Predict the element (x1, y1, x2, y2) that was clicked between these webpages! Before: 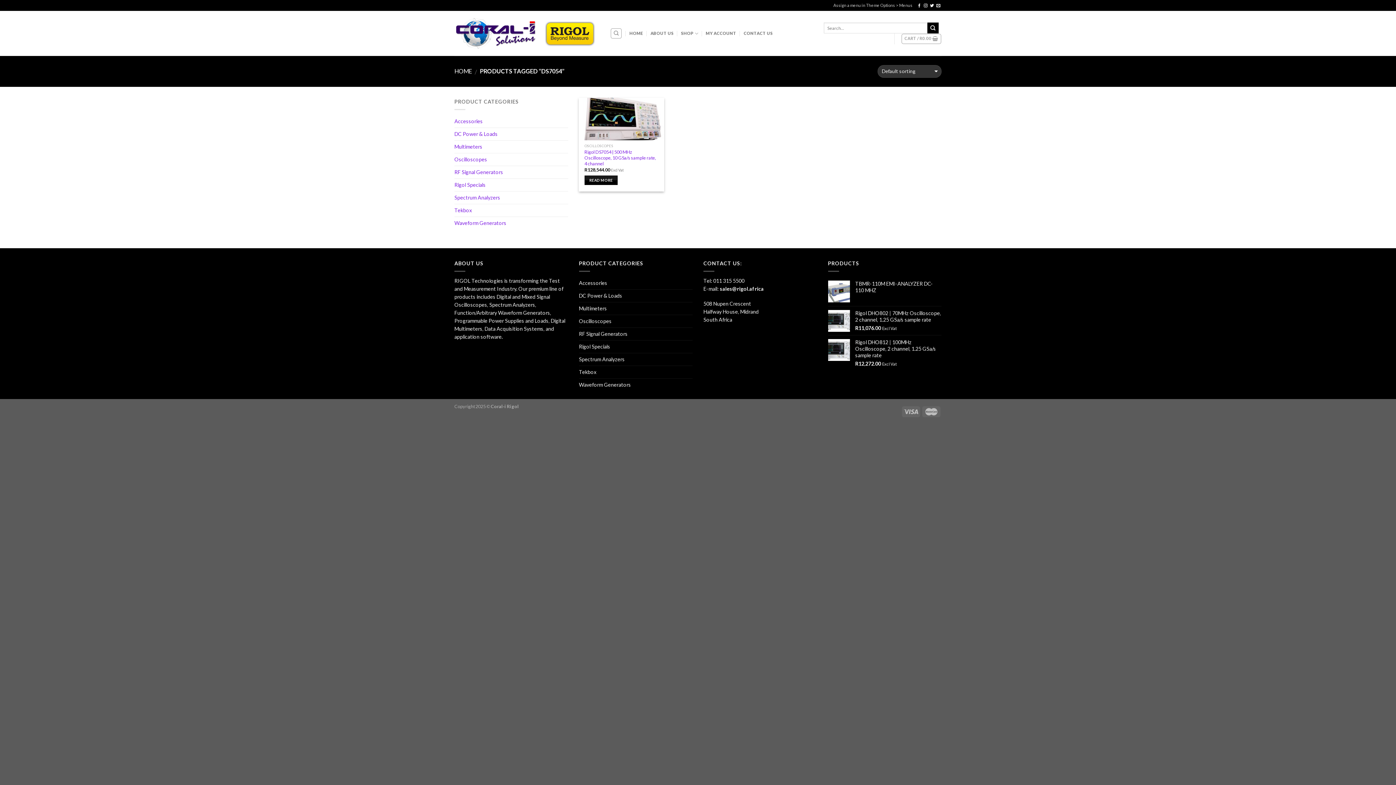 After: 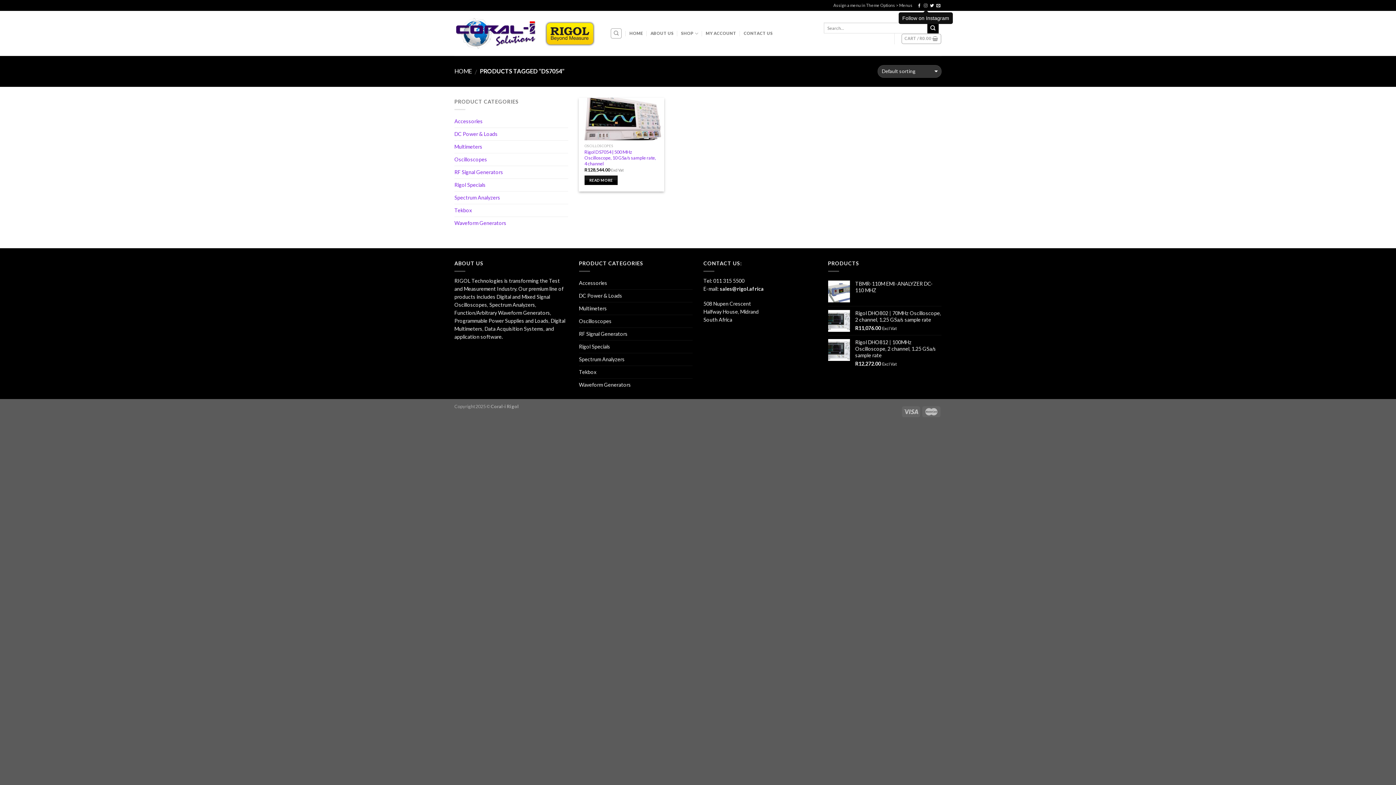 Action: bbox: (923, 3, 927, 7)